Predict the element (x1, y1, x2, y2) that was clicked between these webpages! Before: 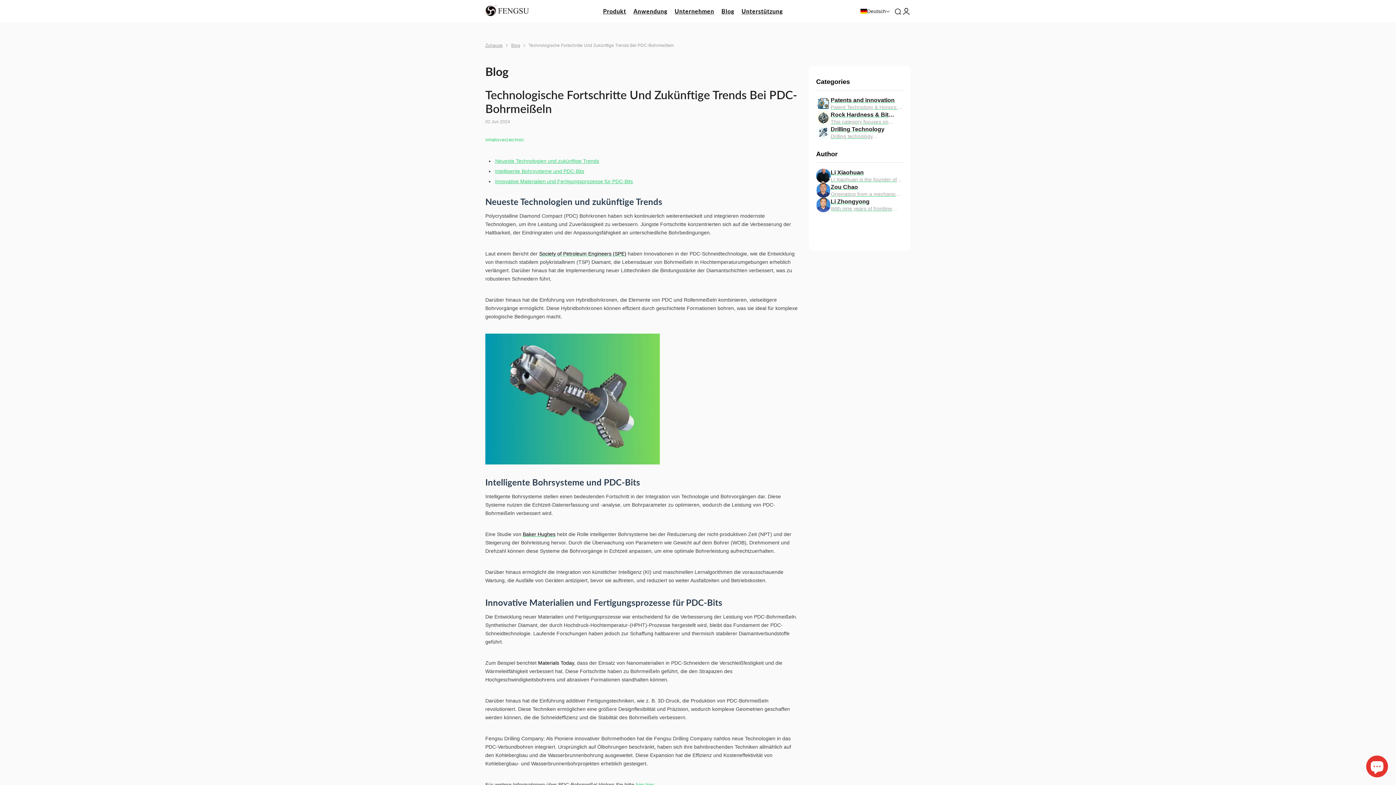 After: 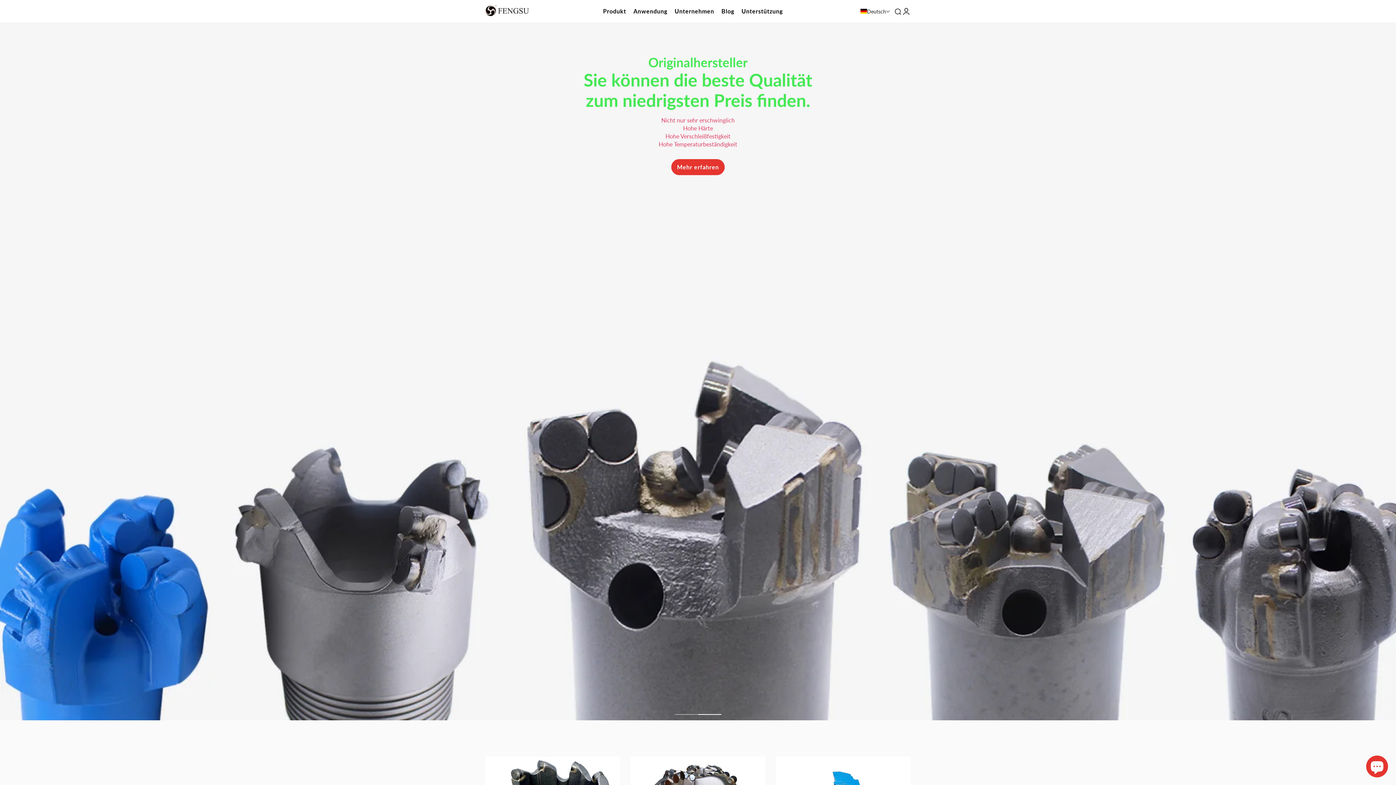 Action: label: Unterstützung bbox: (738, 7, 786, 22)